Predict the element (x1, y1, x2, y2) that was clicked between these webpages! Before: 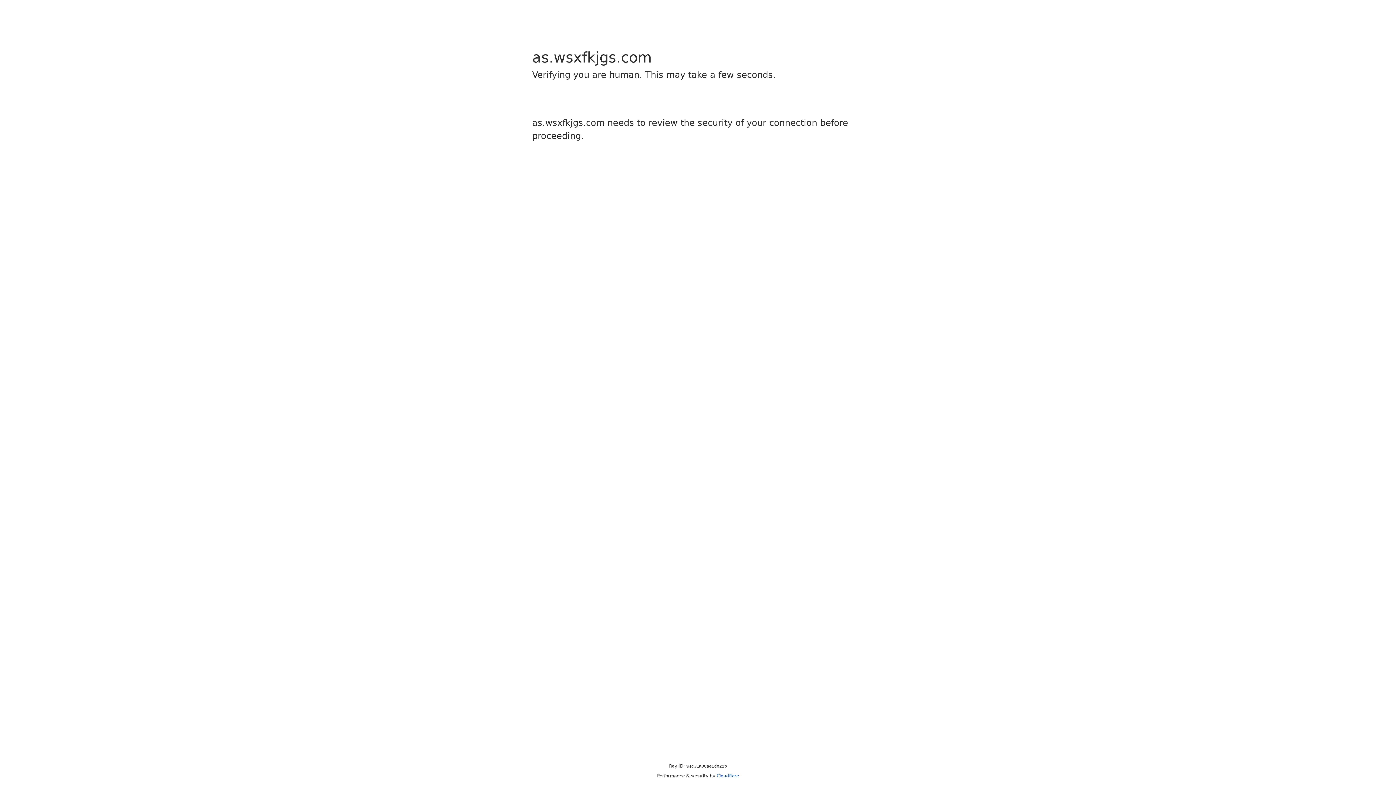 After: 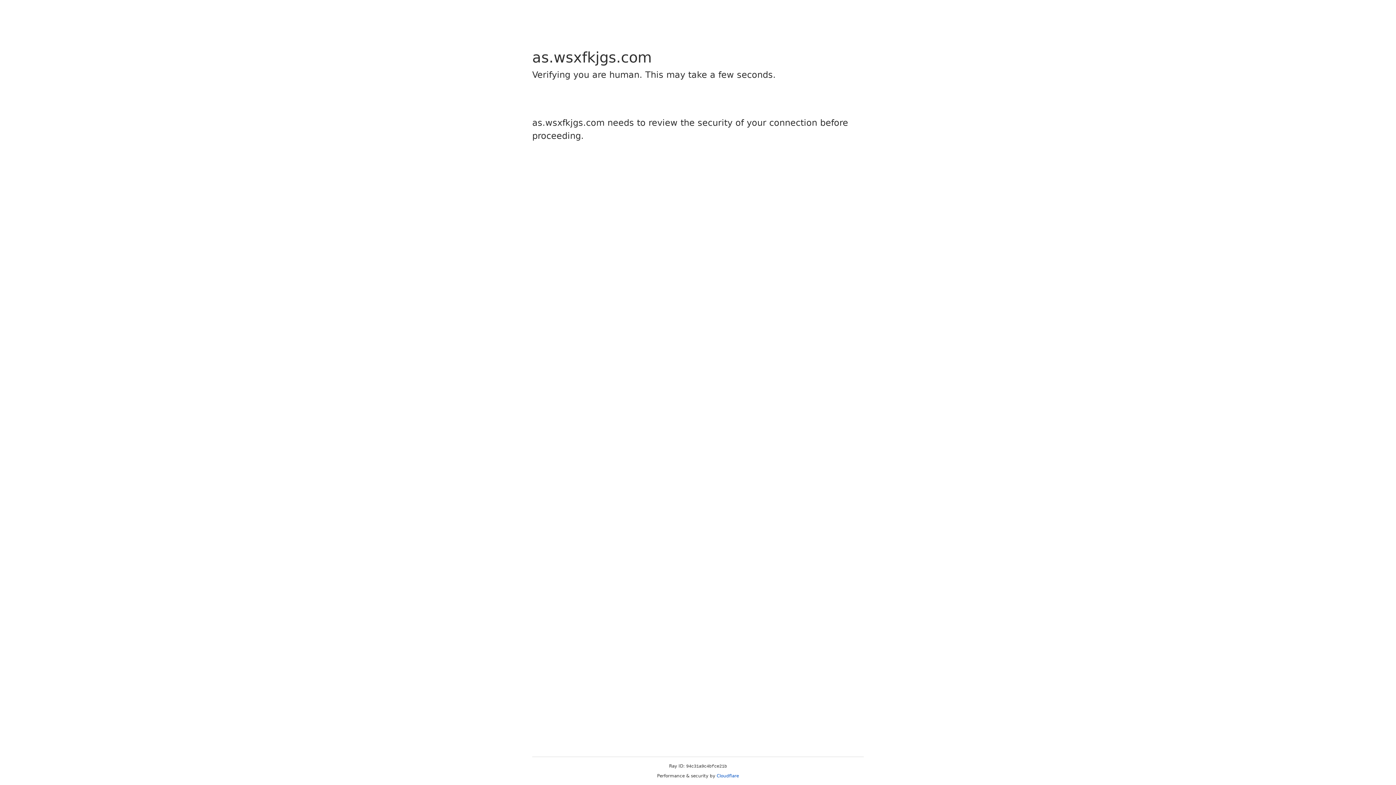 Action: bbox: (716, 773, 739, 778) label: Cloudflare